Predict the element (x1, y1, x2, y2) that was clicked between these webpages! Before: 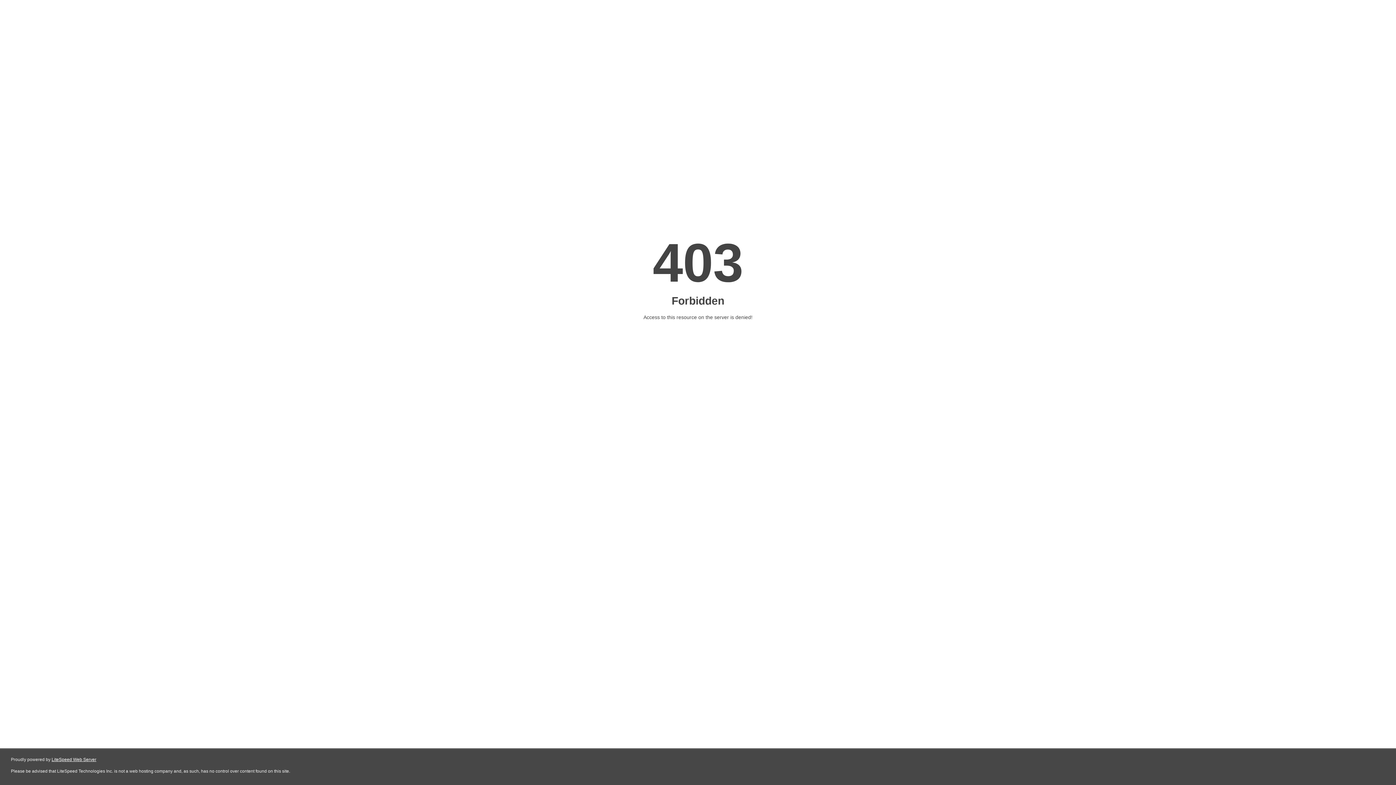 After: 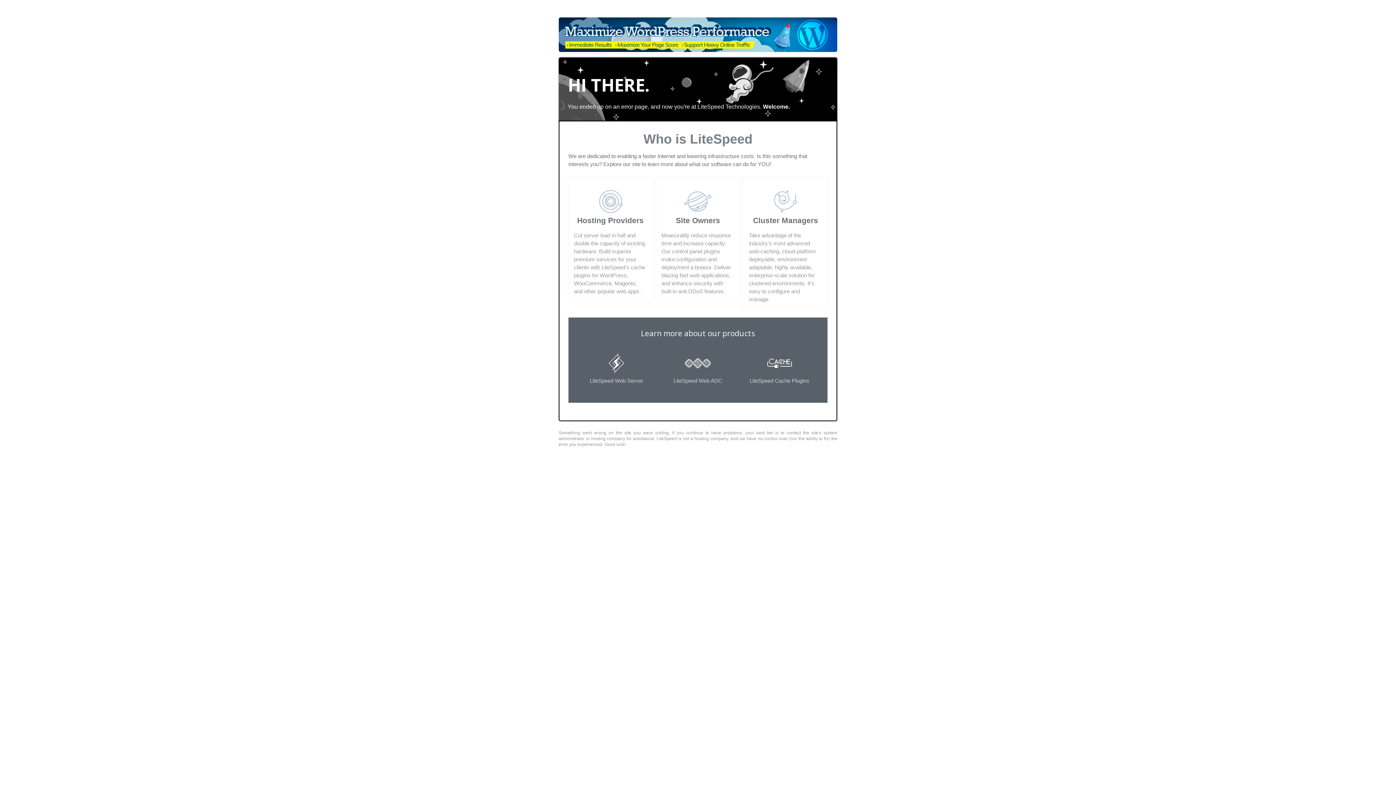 Action: bbox: (51, 757, 96, 762) label: LiteSpeed Web Server